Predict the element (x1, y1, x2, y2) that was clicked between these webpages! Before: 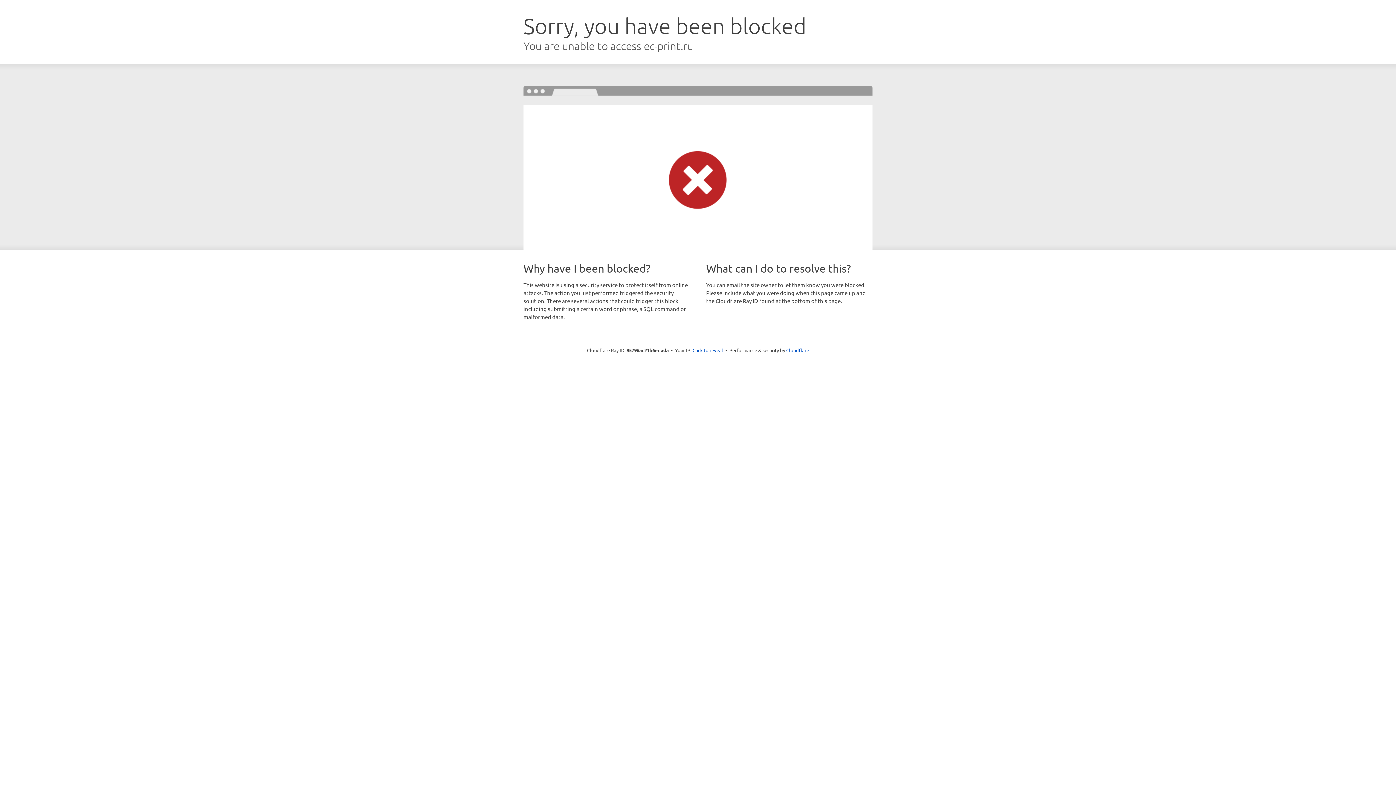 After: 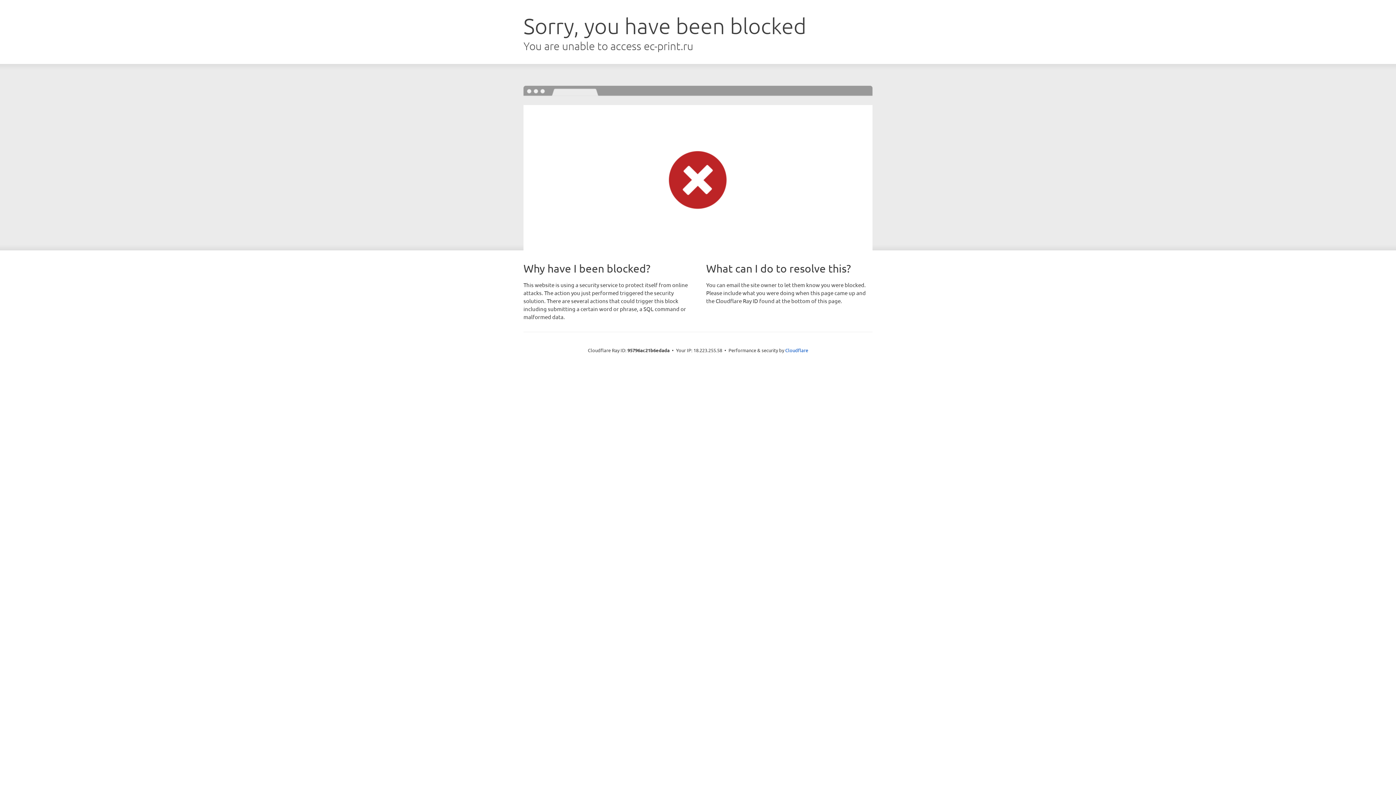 Action: label: Click to reveal bbox: (692, 346, 723, 353)